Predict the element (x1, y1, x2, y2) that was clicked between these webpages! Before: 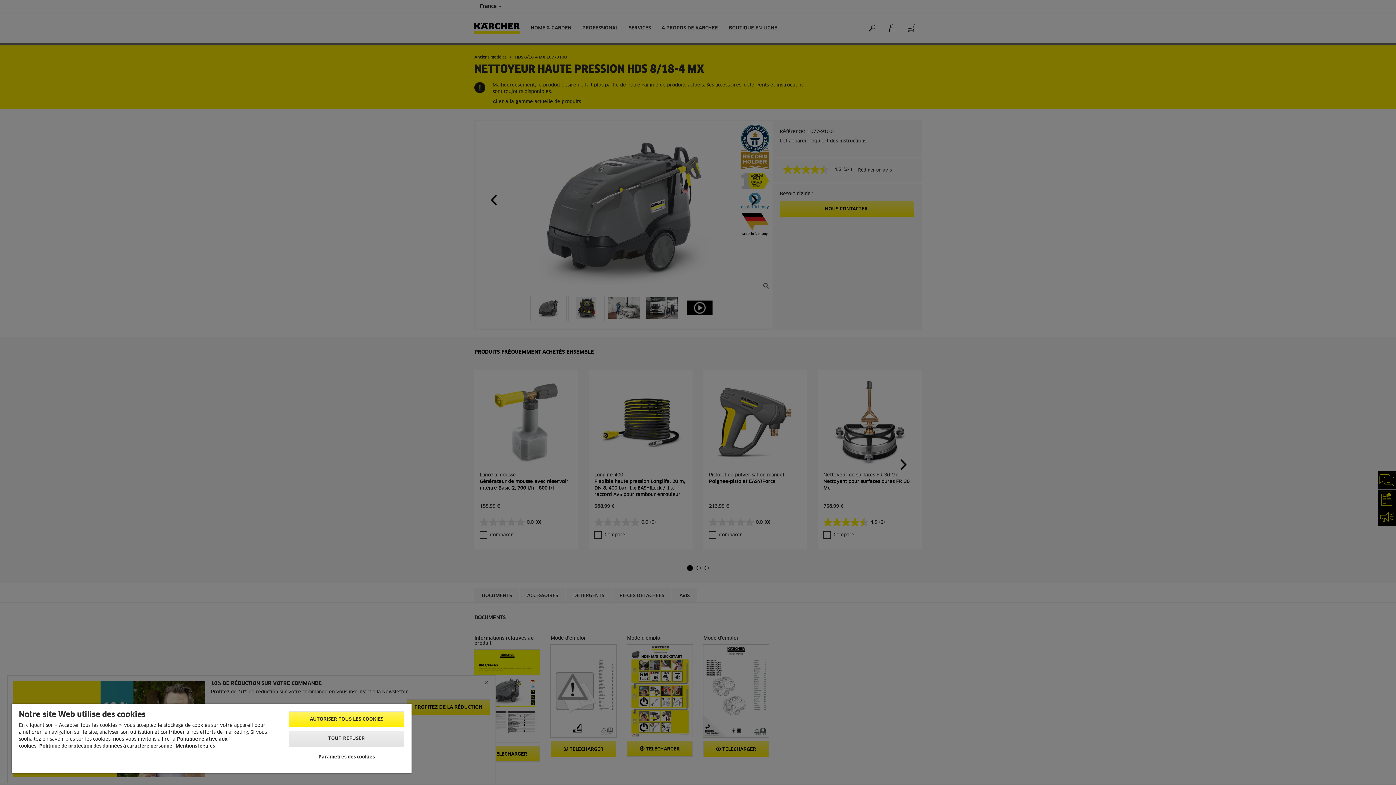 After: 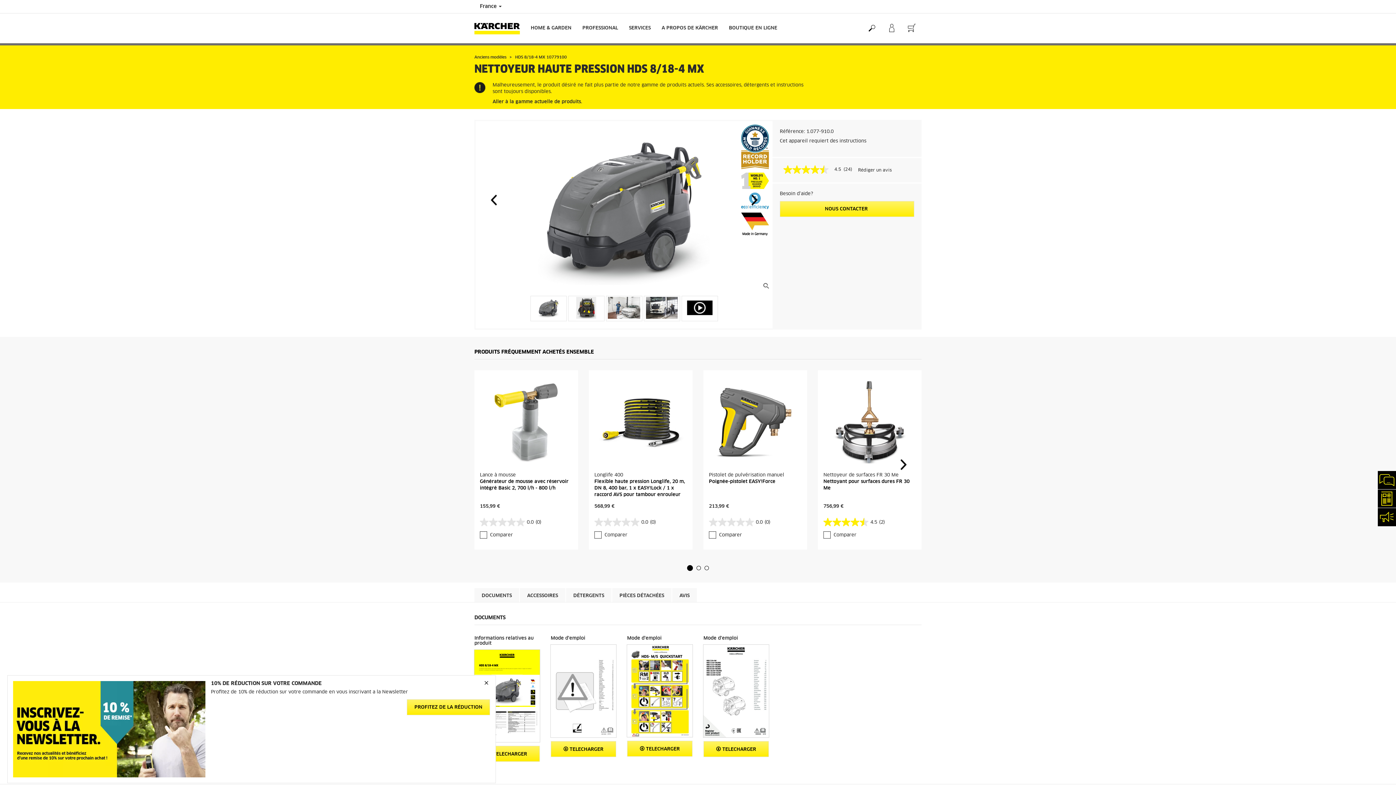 Action: label: AUTORISER TOUS LES COOKIES bbox: (288, 711, 404, 727)